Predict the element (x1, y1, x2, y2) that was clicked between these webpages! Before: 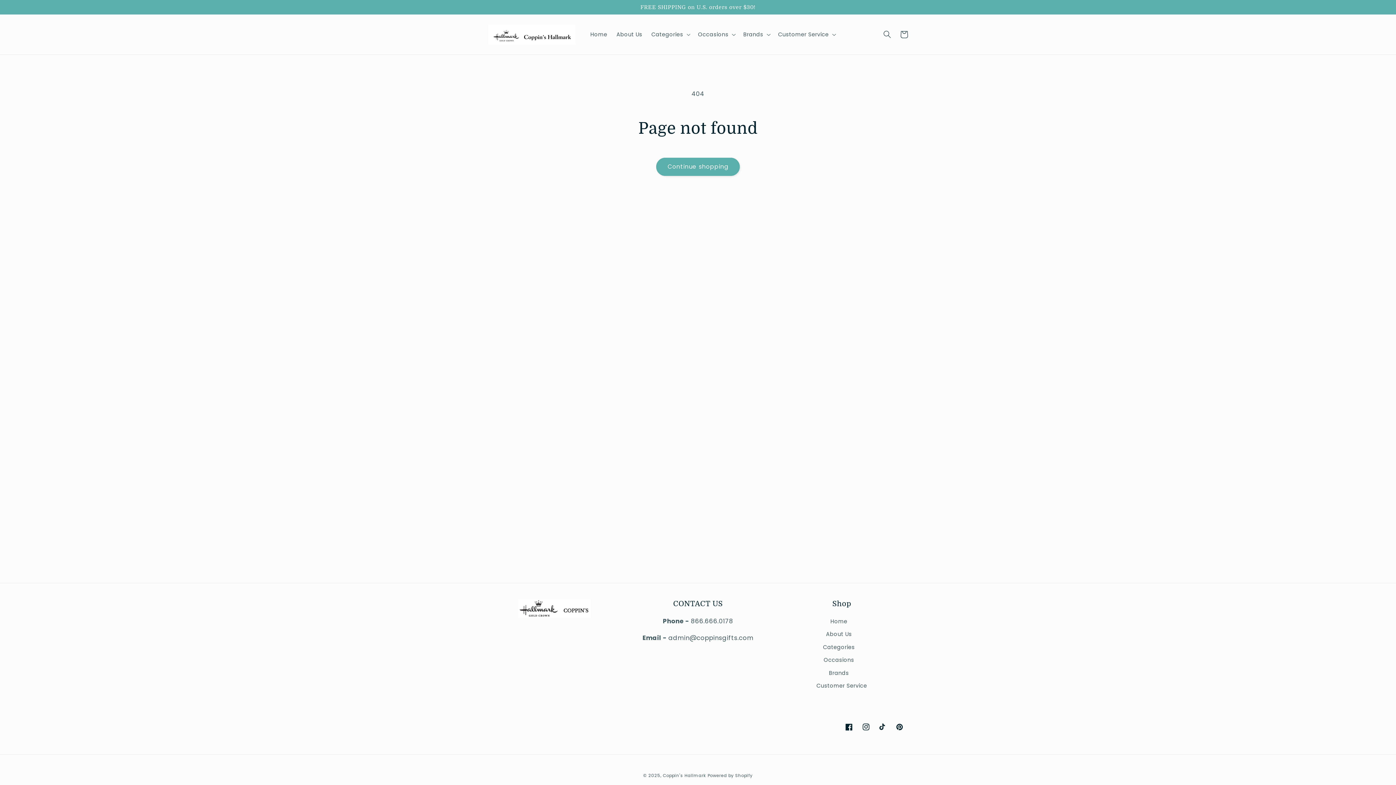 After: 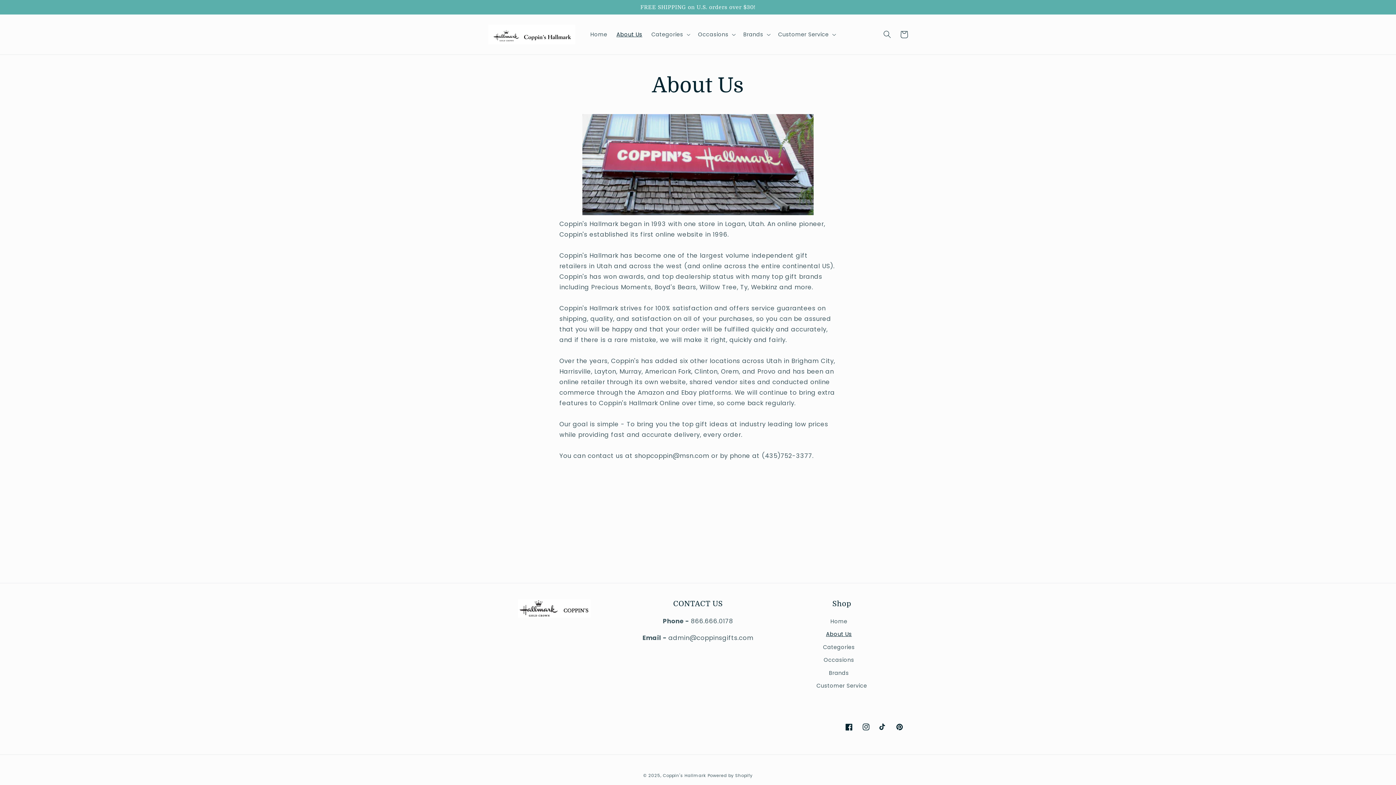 Action: bbox: (826, 628, 852, 641) label: About Us